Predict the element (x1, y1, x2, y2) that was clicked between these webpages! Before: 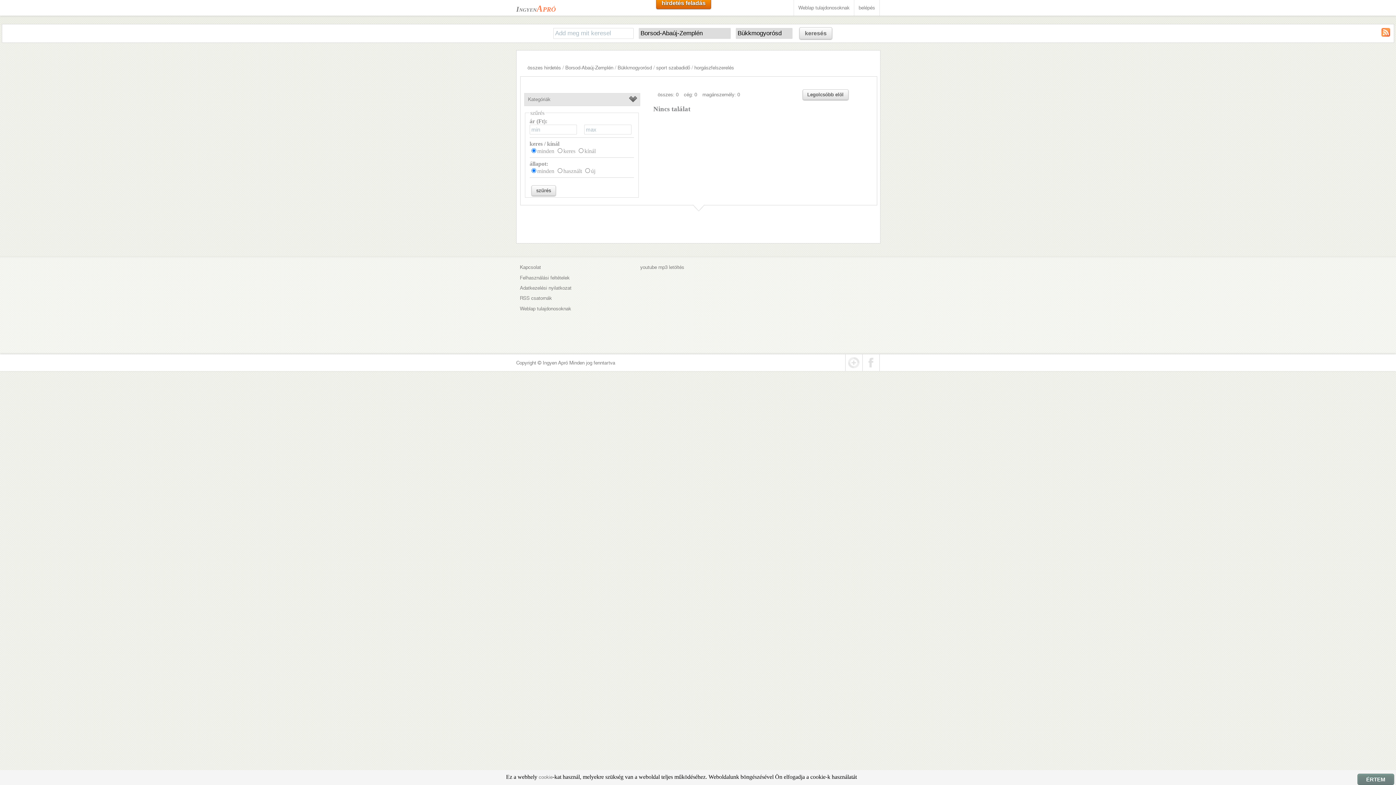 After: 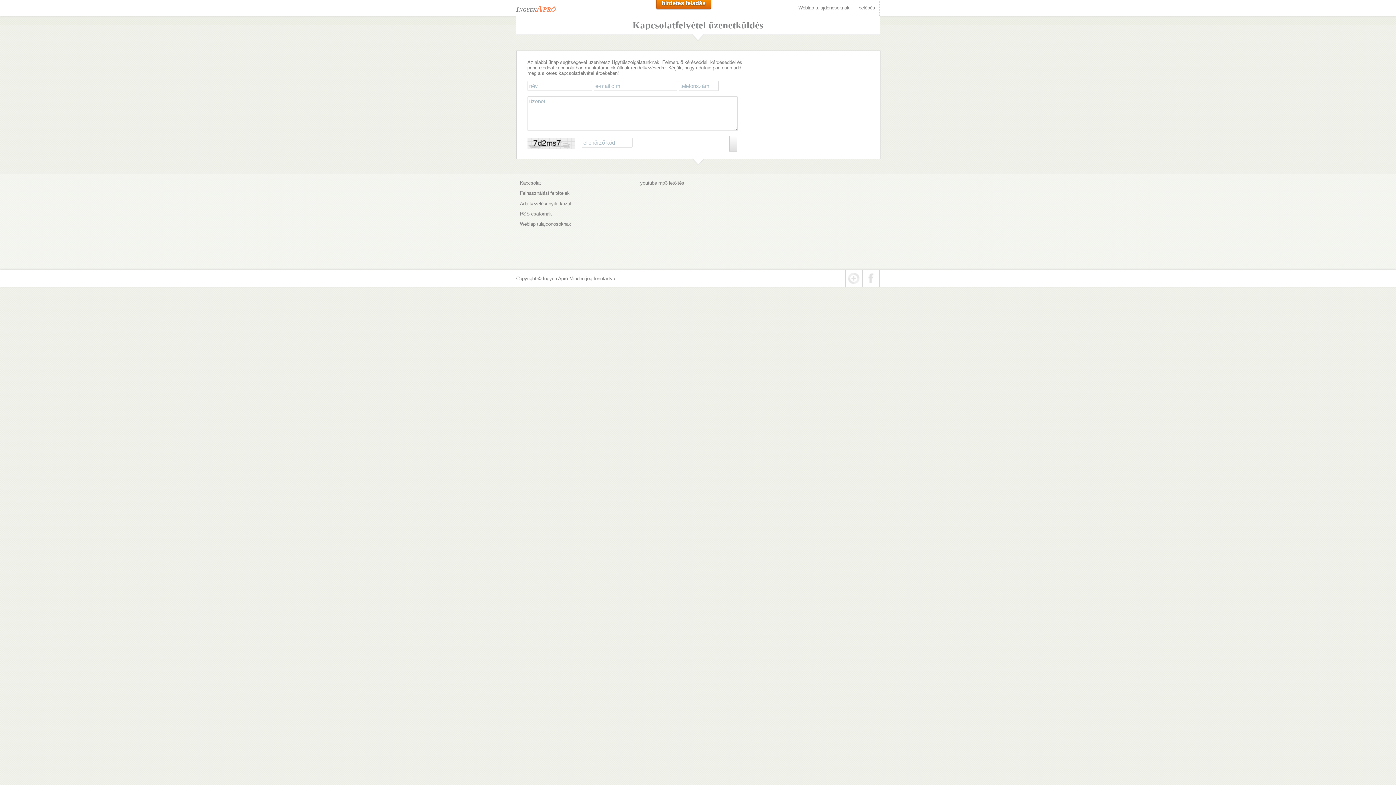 Action: label: Kapcsolat bbox: (520, 264, 541, 270)